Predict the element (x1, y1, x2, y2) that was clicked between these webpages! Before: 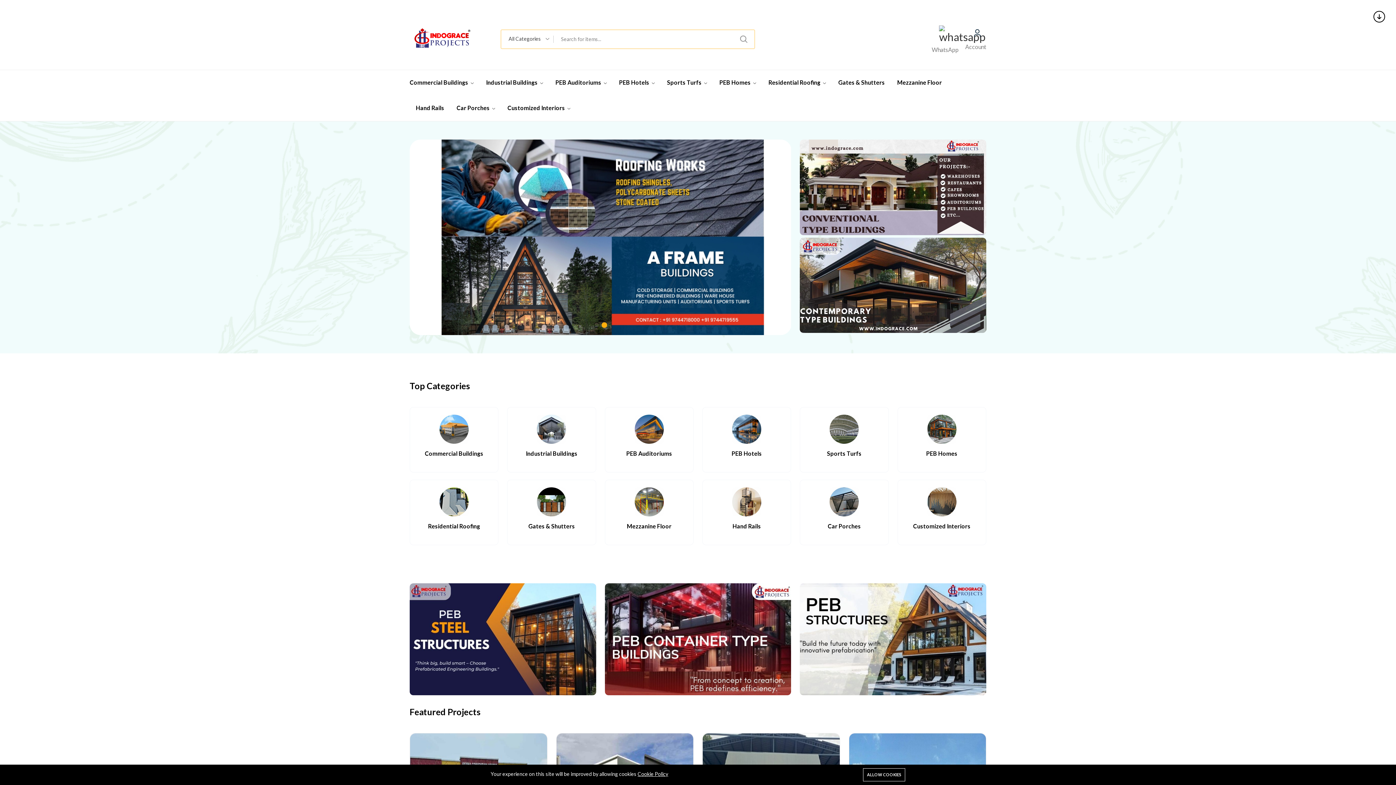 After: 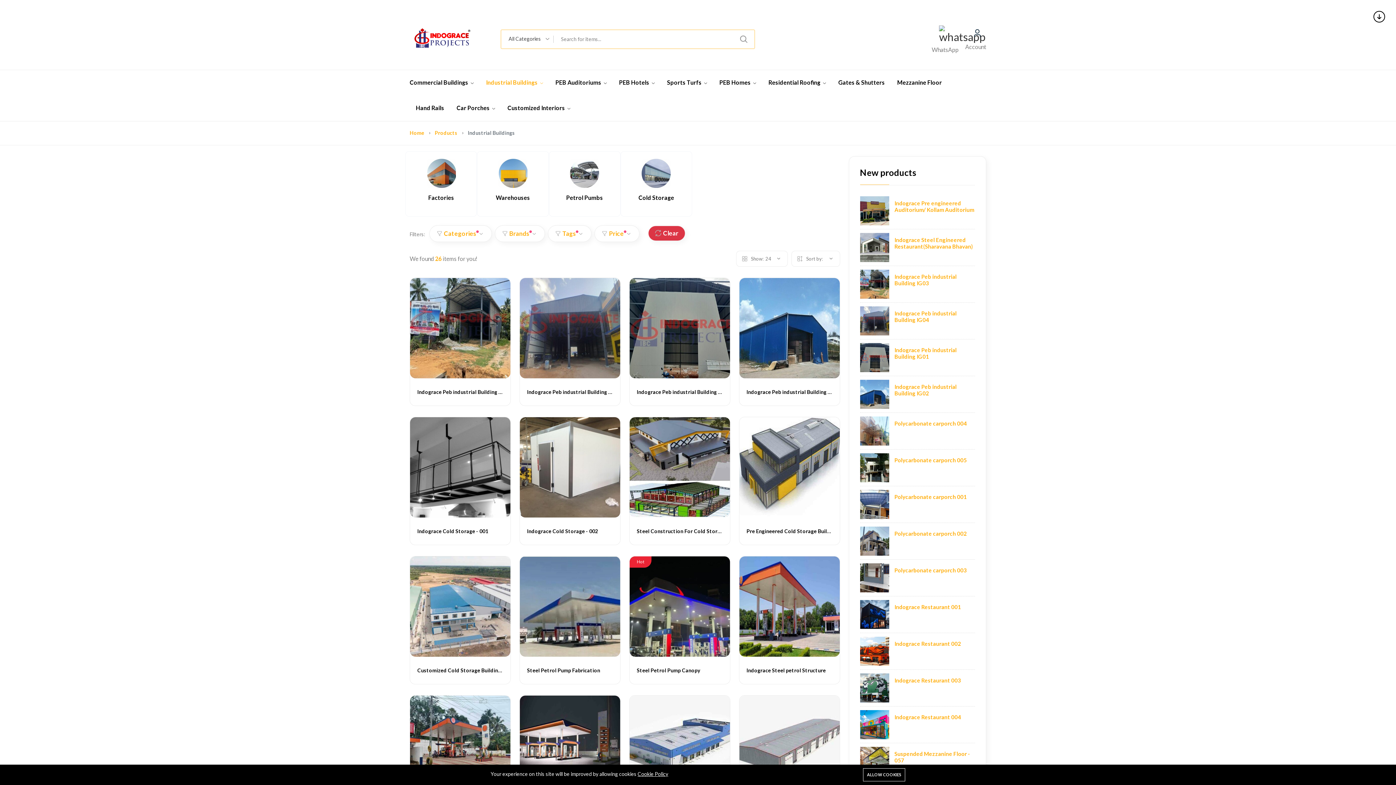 Action: bbox: (537, 438, 566, 445)